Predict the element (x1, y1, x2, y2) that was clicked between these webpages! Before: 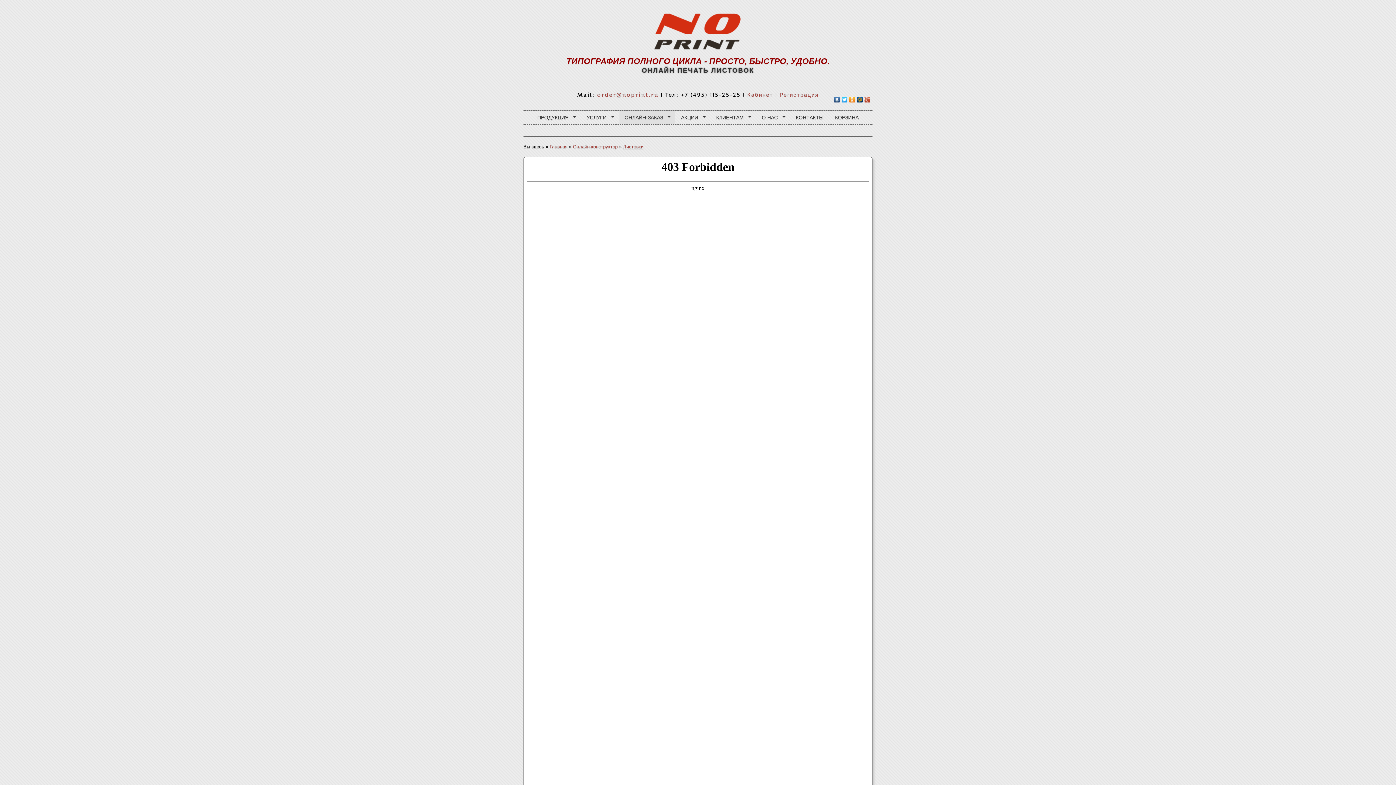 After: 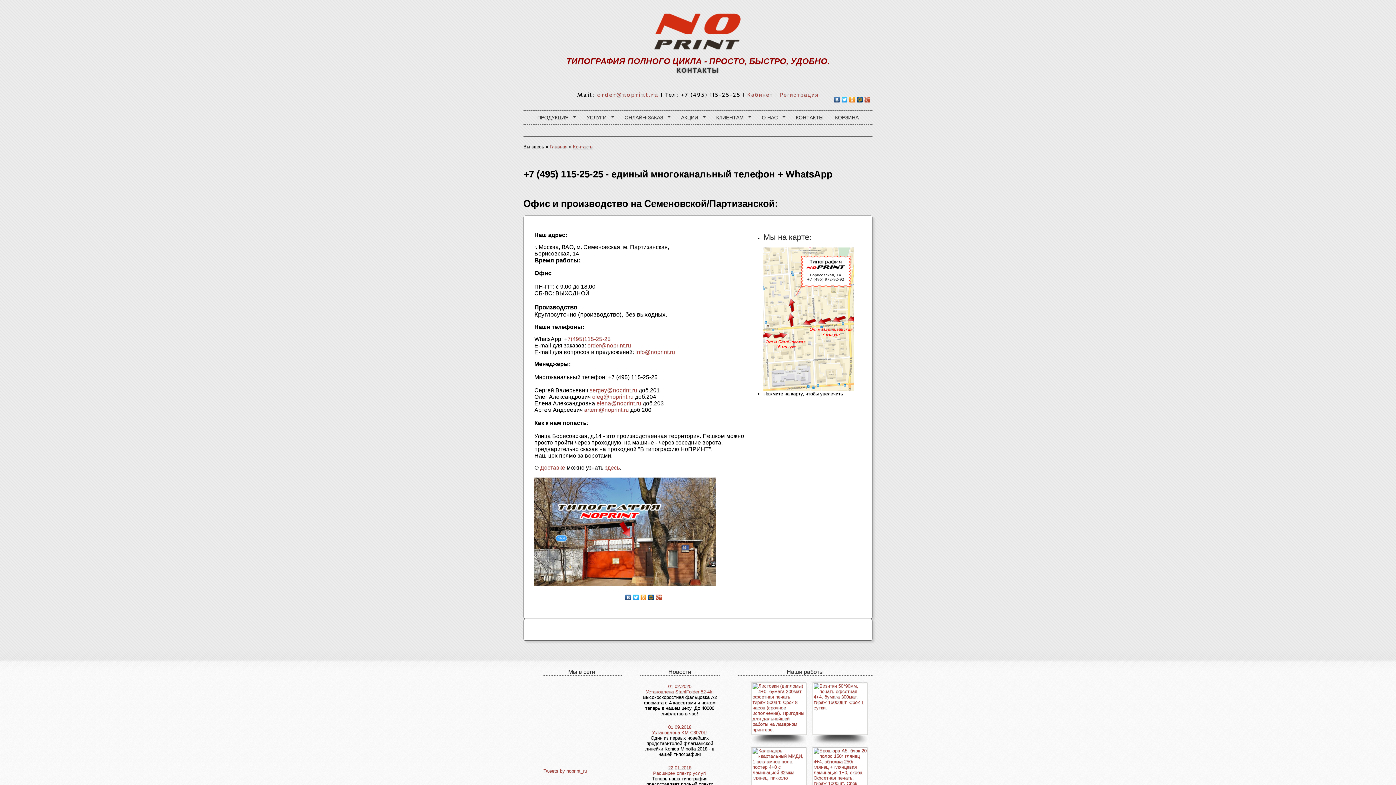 Action: label: КОНТАКТЫ bbox: (790, 110, 828, 124)